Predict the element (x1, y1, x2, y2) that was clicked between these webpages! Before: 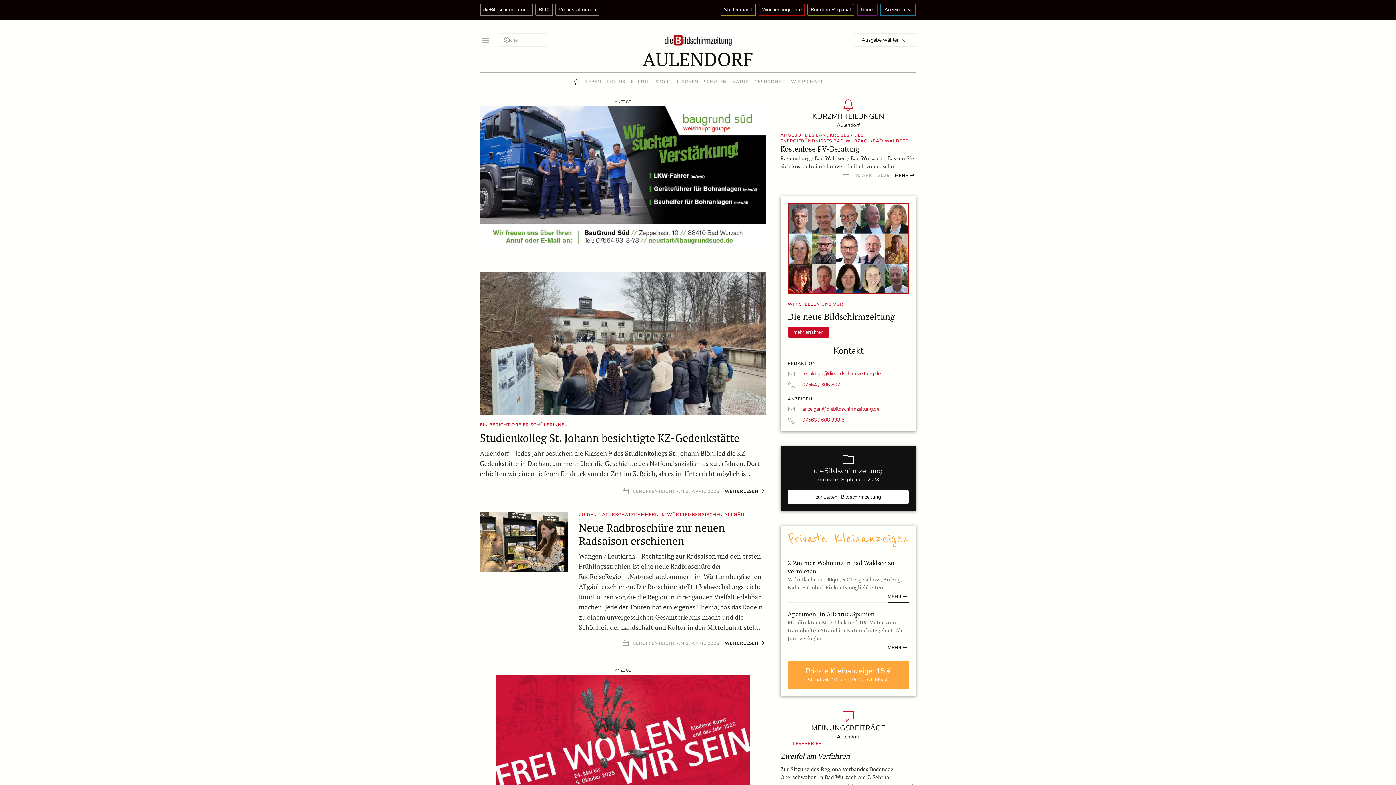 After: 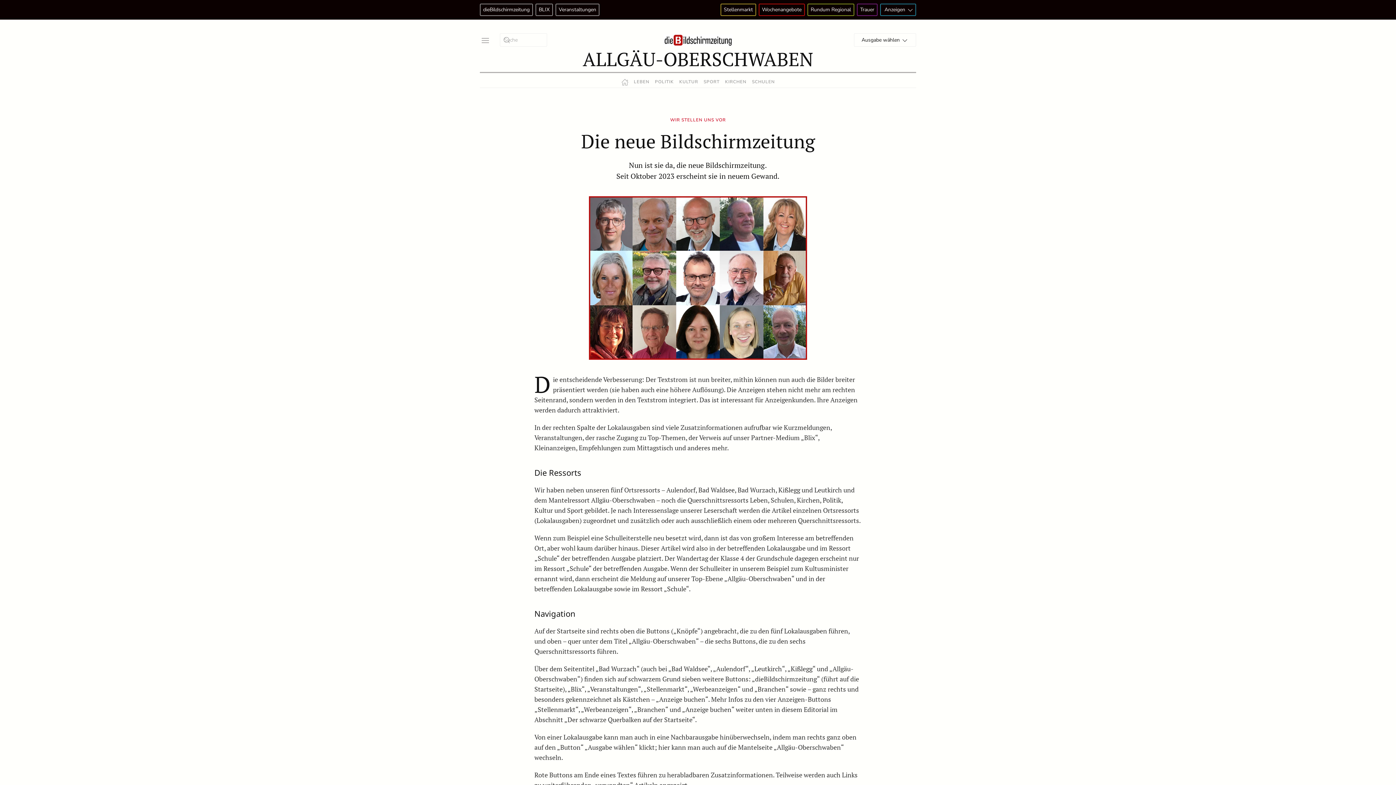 Action: bbox: (787, 327, 829, 337) label: mehr erfahren